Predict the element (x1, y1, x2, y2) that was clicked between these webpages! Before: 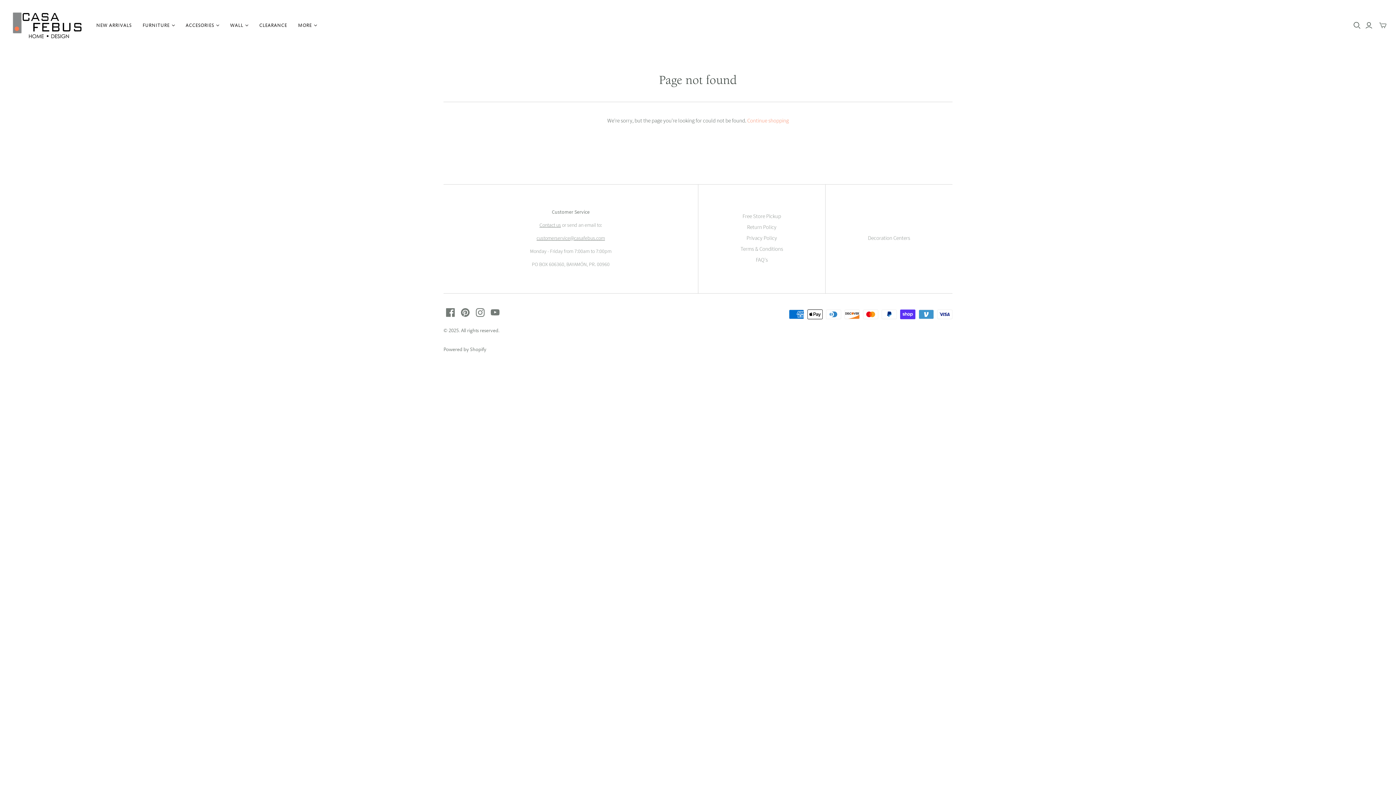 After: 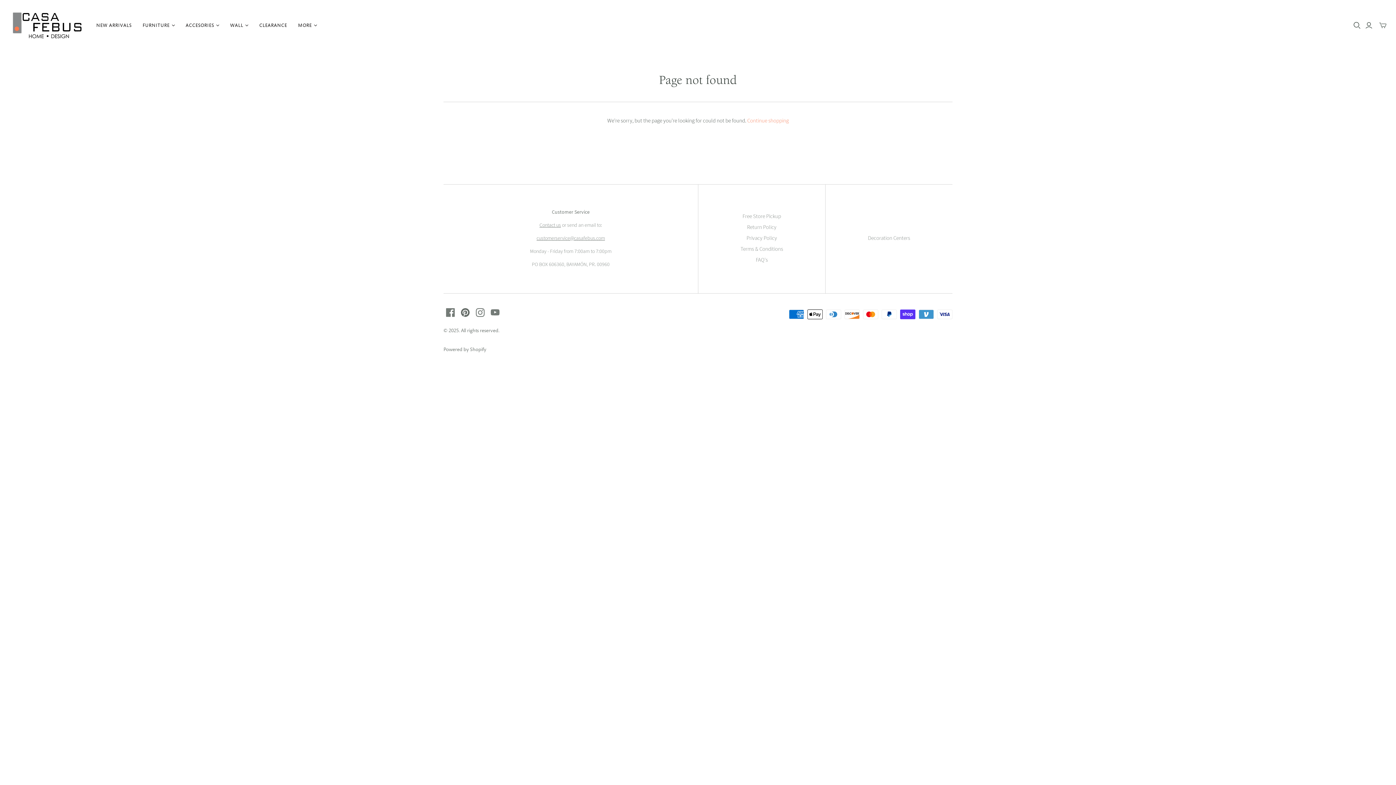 Action: bbox: (461, 308, 469, 317)